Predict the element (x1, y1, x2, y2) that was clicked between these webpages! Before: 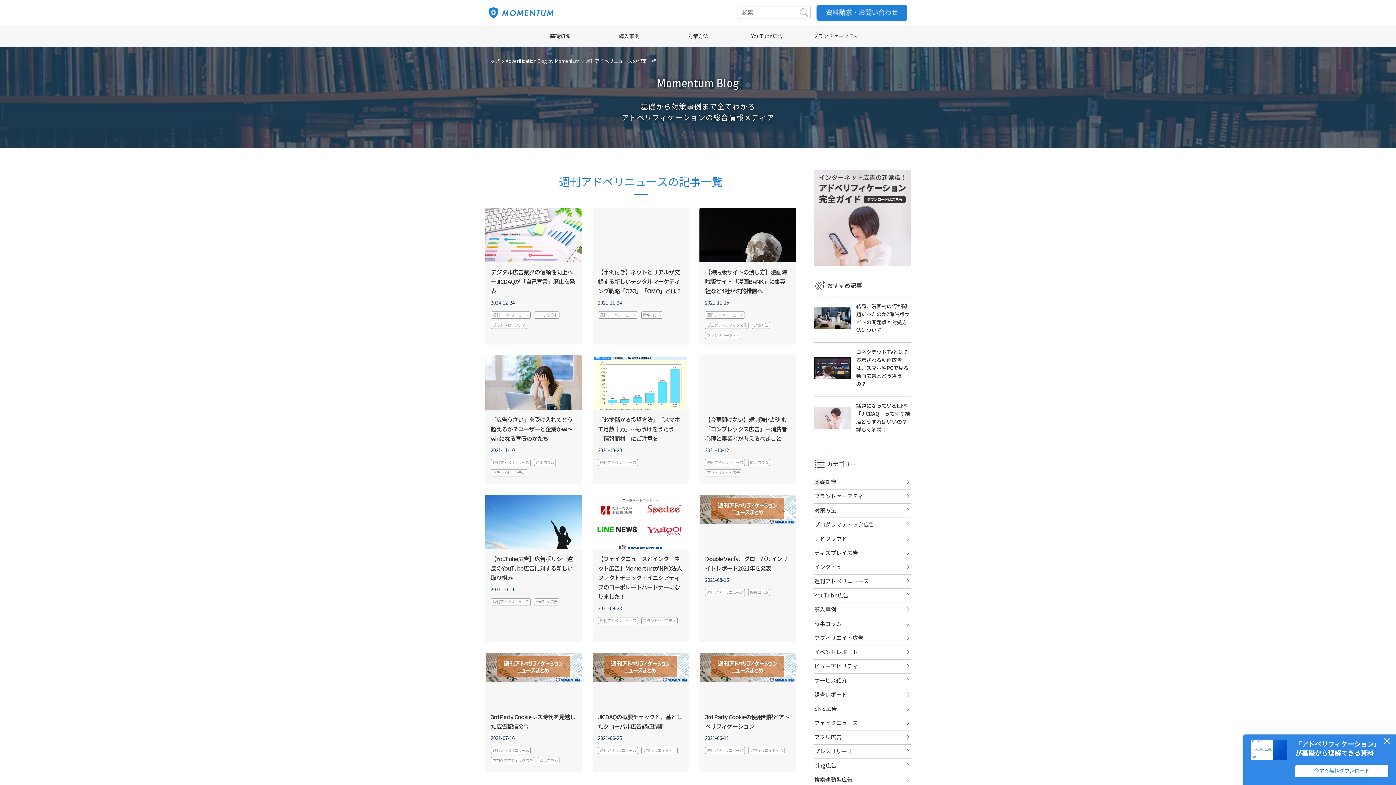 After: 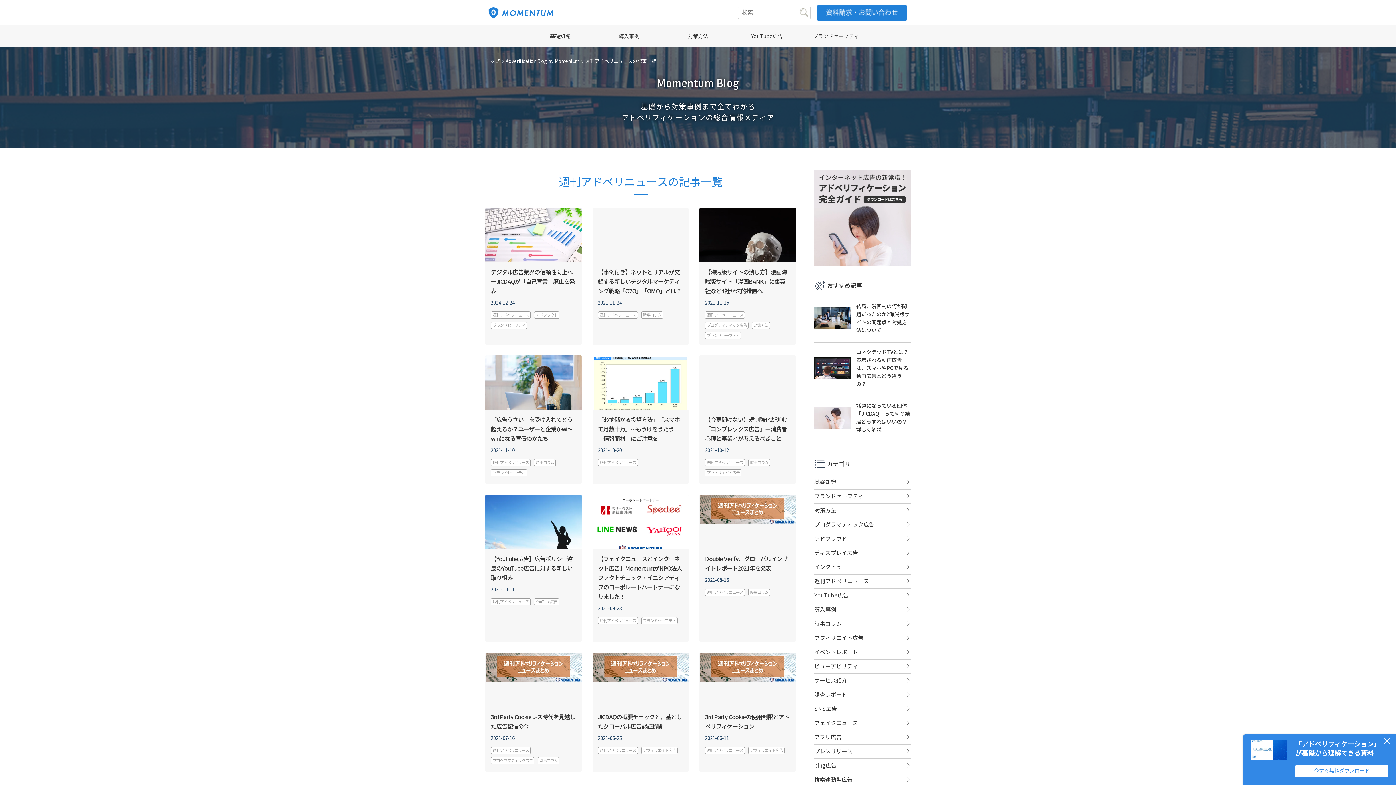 Action: bbox: (816, 8, 907, 16)